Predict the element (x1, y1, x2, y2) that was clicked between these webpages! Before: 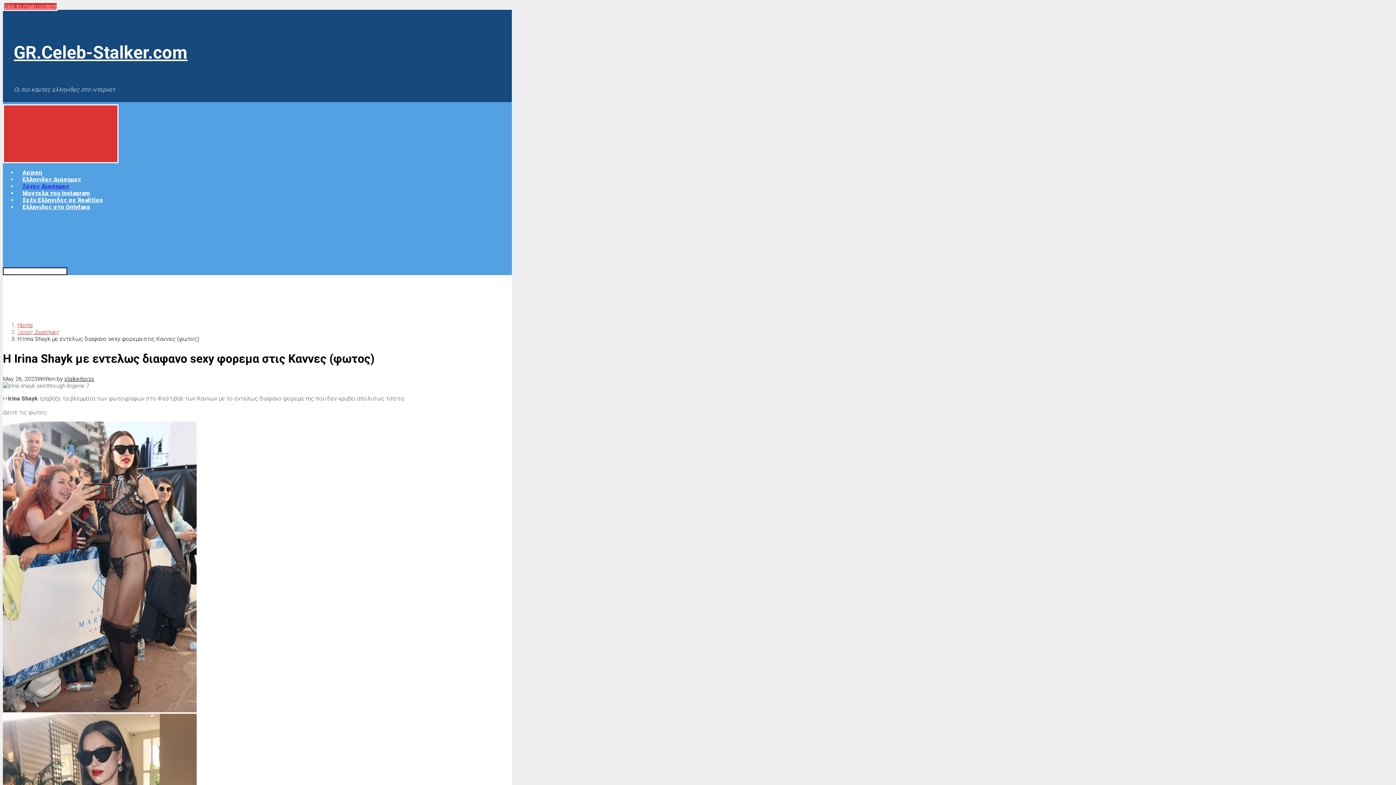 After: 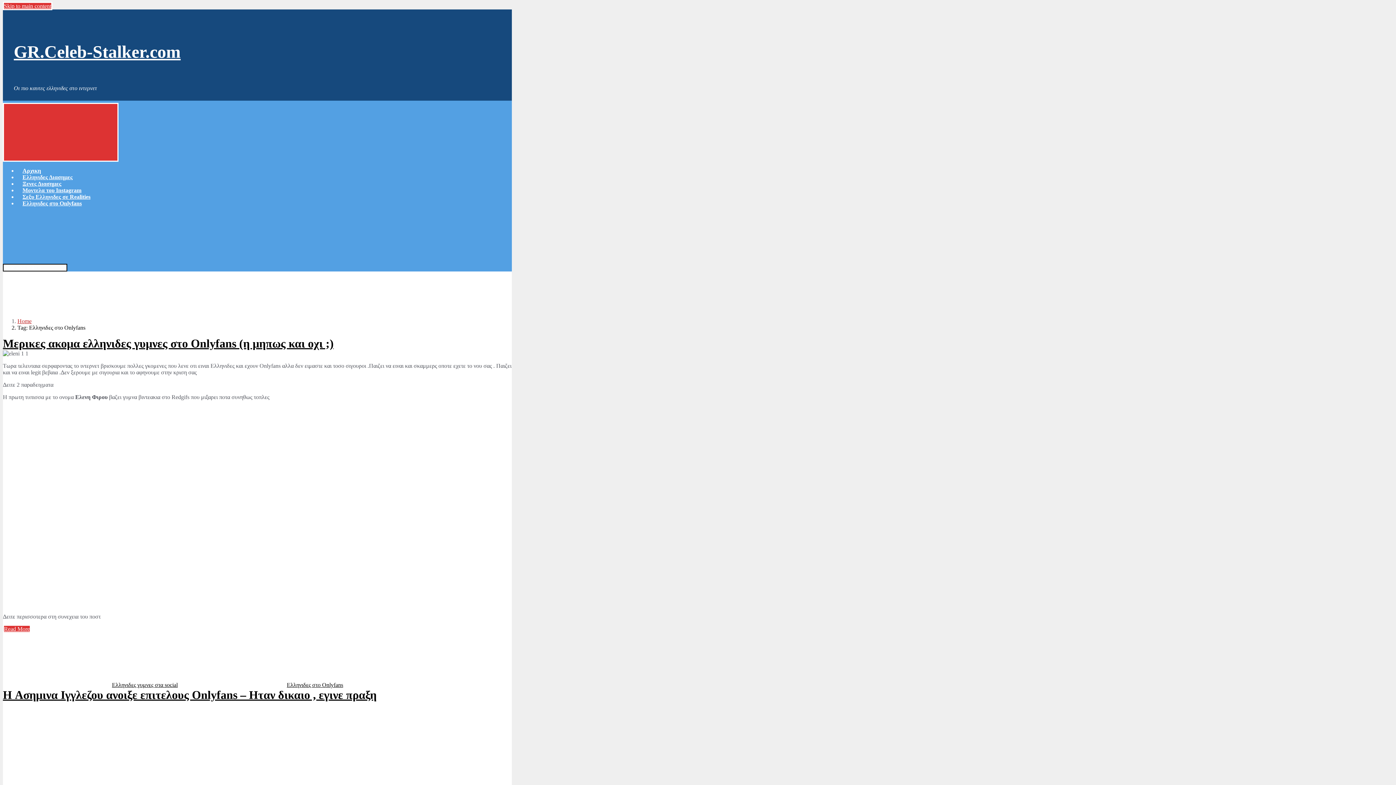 Action: bbox: (22, 203, 90, 210) label: Eλληνιδες στο Onlyfans